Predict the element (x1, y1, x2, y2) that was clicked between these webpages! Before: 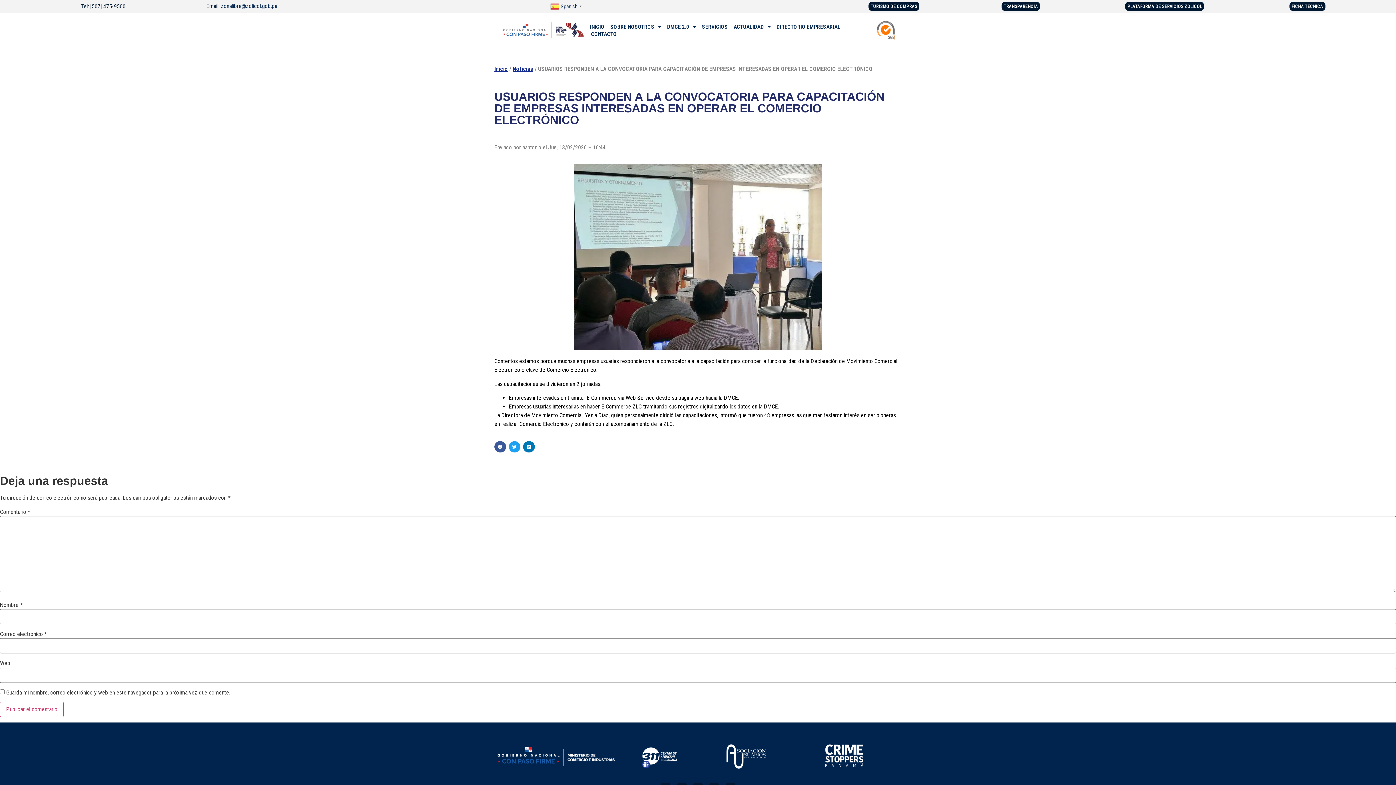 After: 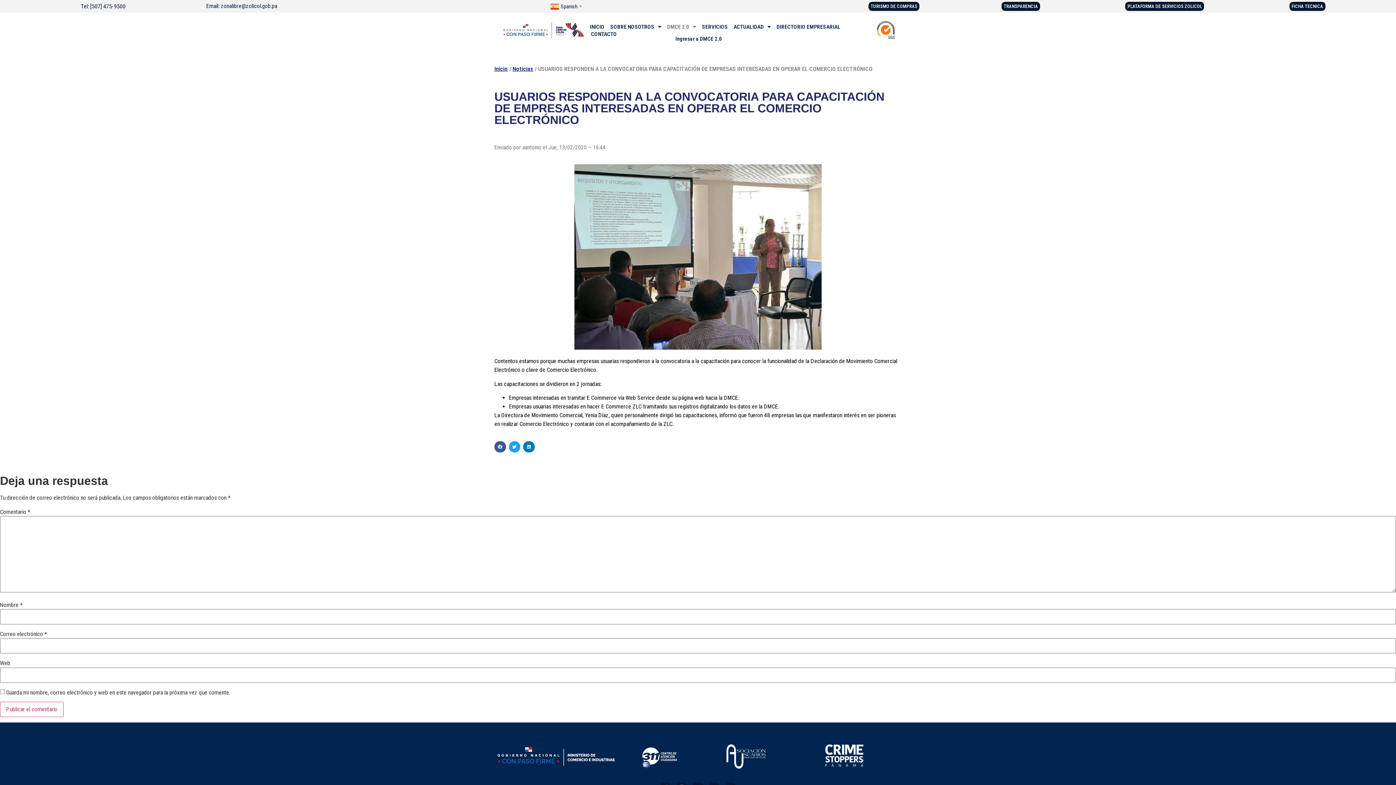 Action: label: DMCE 2.0 bbox: (665, 23, 698, 30)